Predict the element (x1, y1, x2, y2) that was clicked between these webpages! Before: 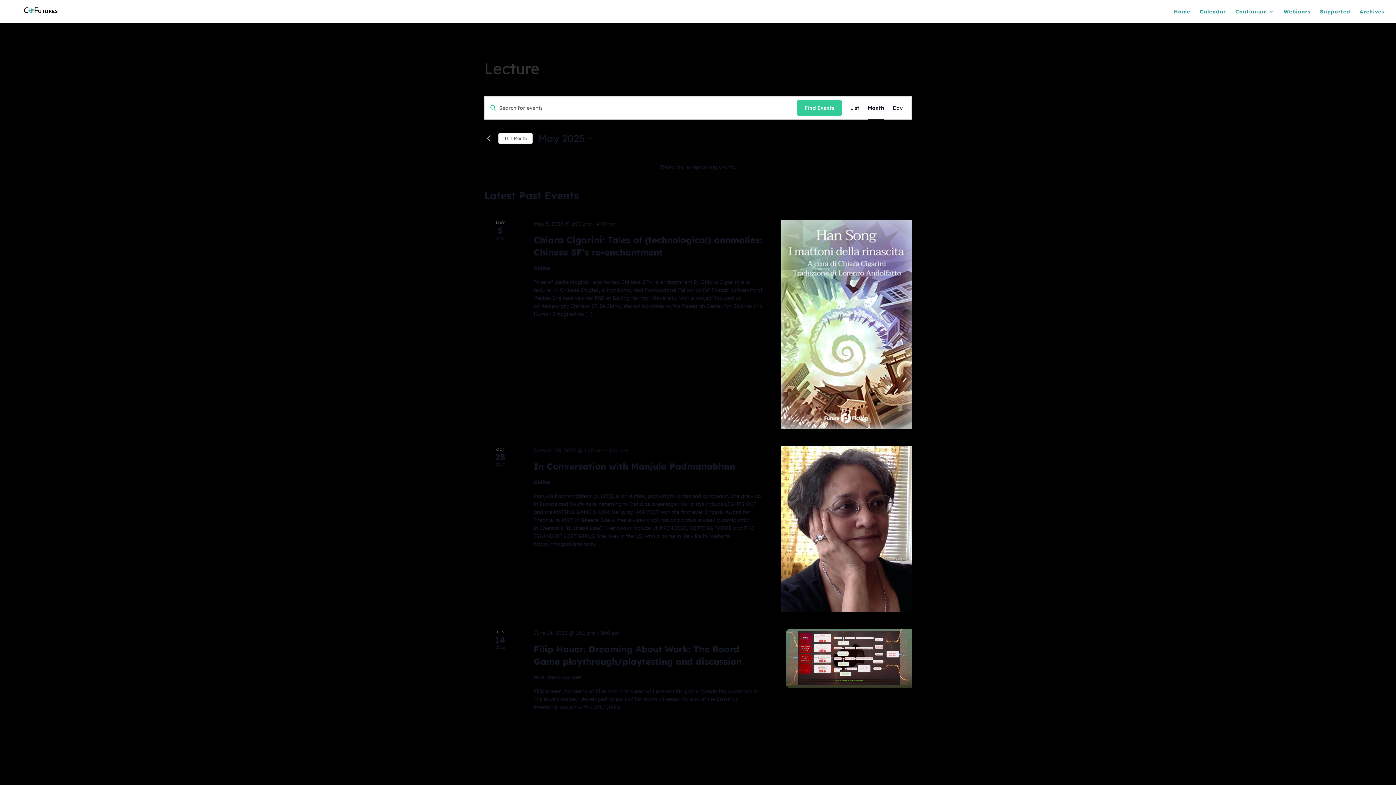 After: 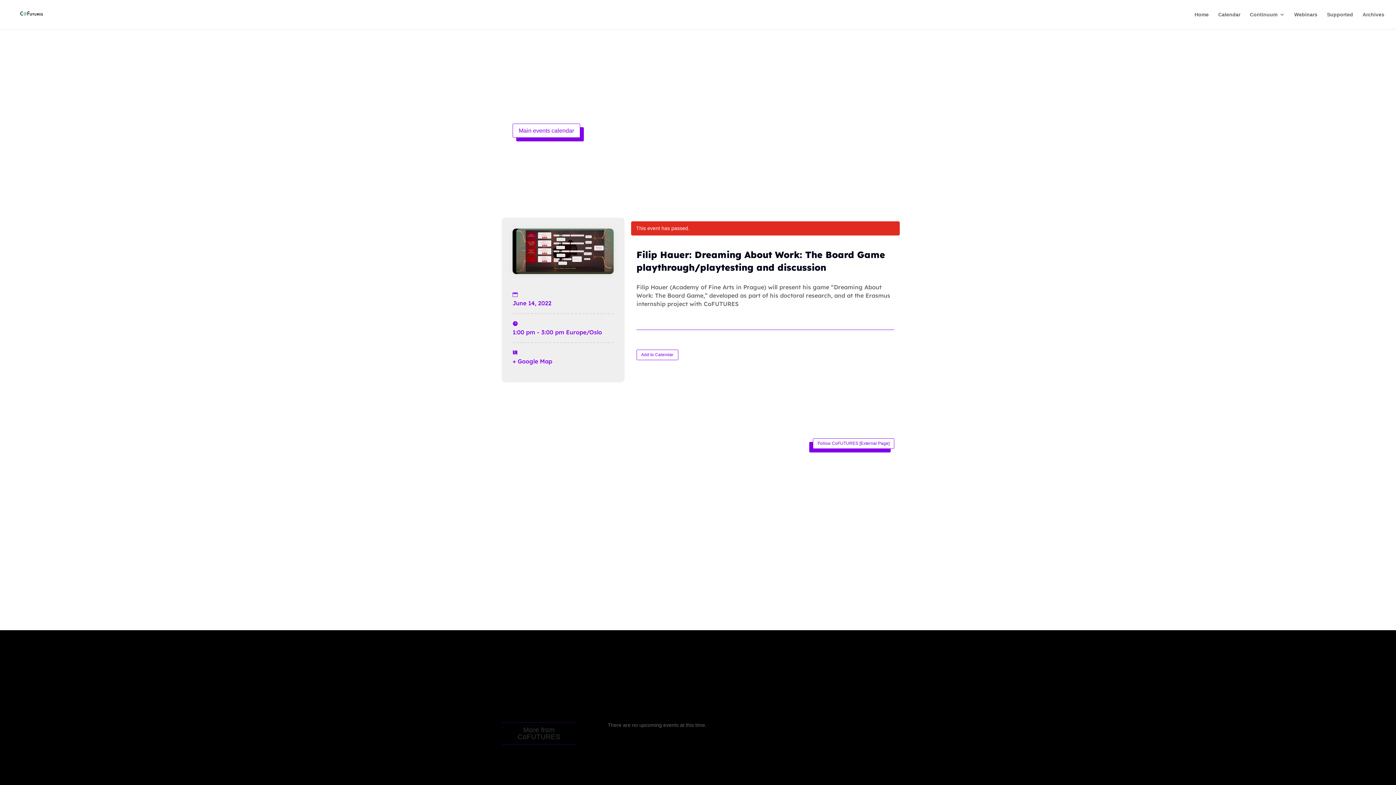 Action: bbox: (781, 629, 911, 688)